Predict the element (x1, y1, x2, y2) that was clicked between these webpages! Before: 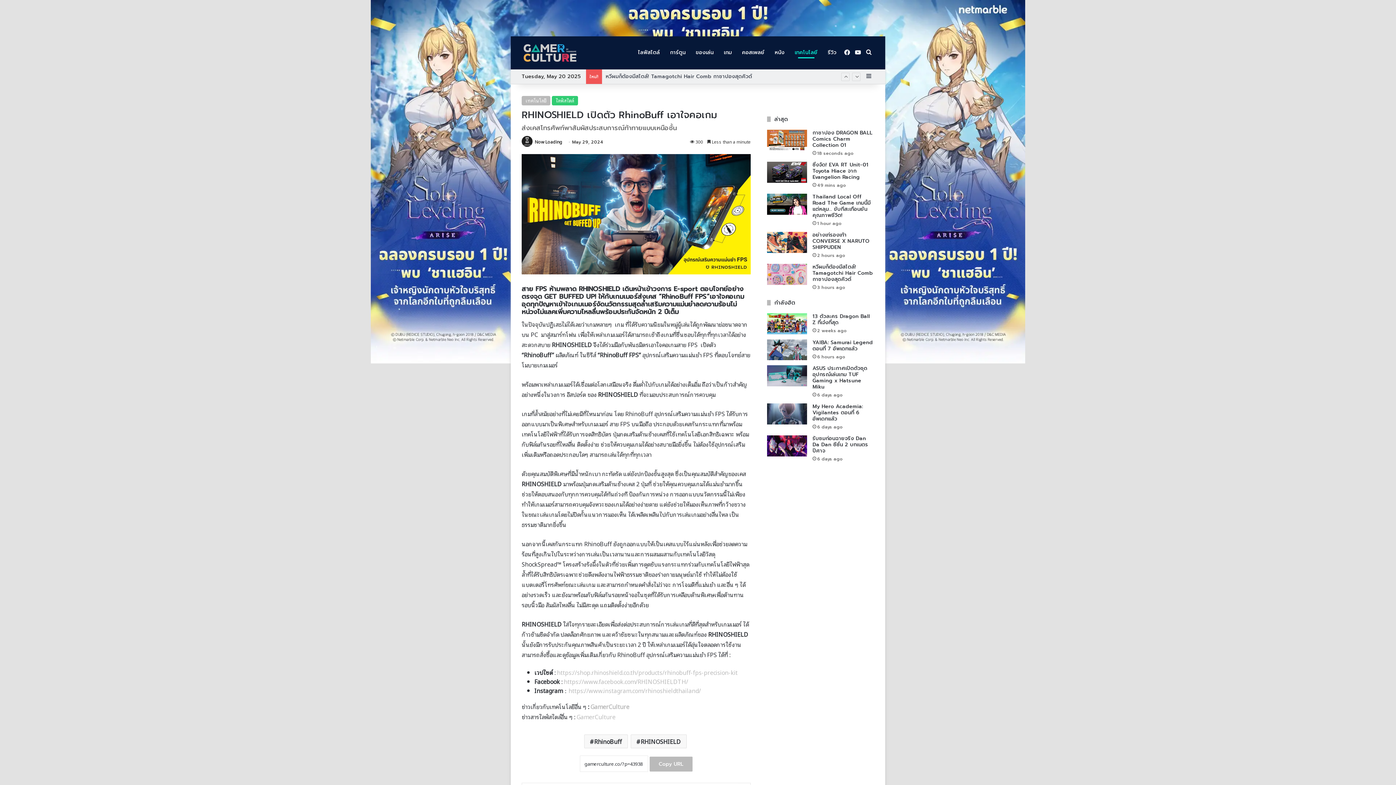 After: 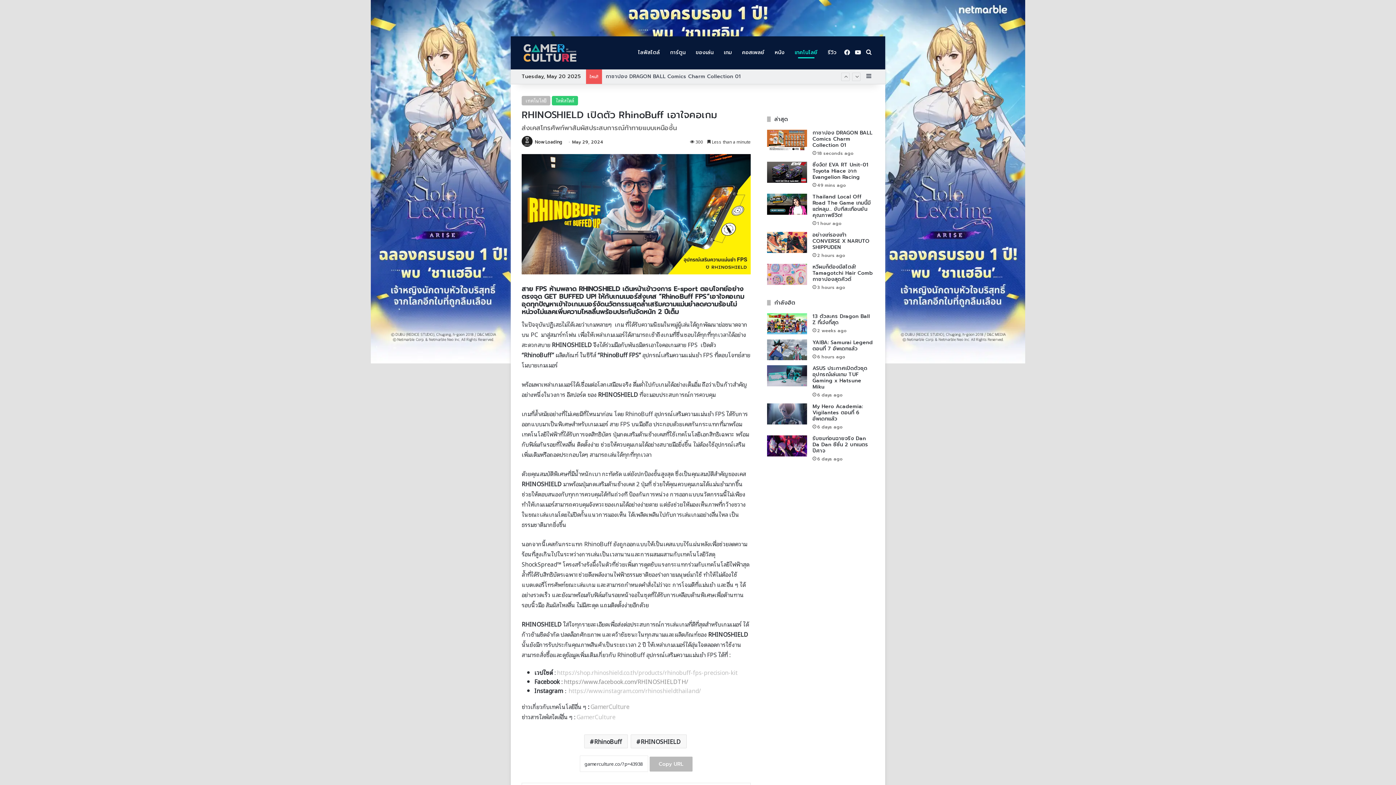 Action: label: https://www.facebook.com/RHINOSHIELDTH/ bbox: (564, 677, 688, 686)